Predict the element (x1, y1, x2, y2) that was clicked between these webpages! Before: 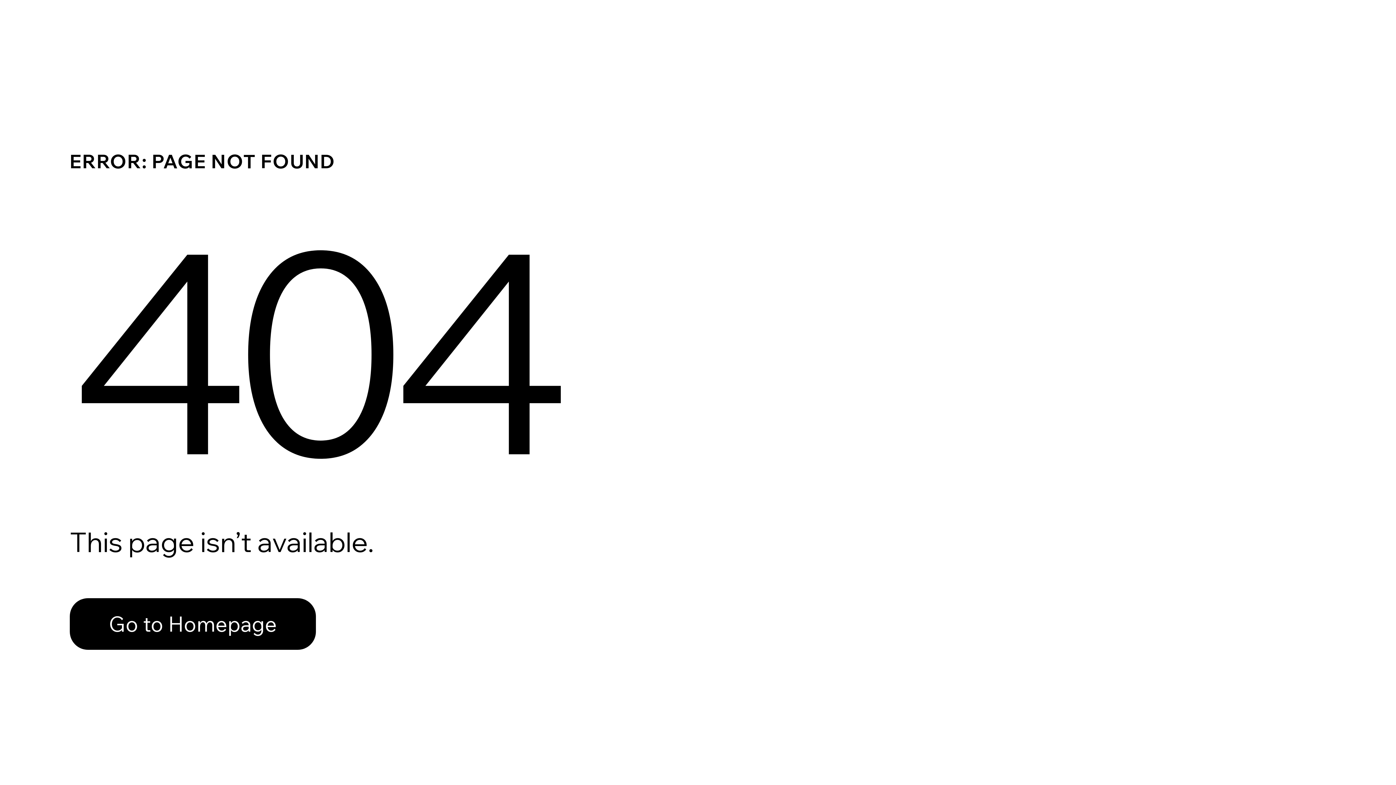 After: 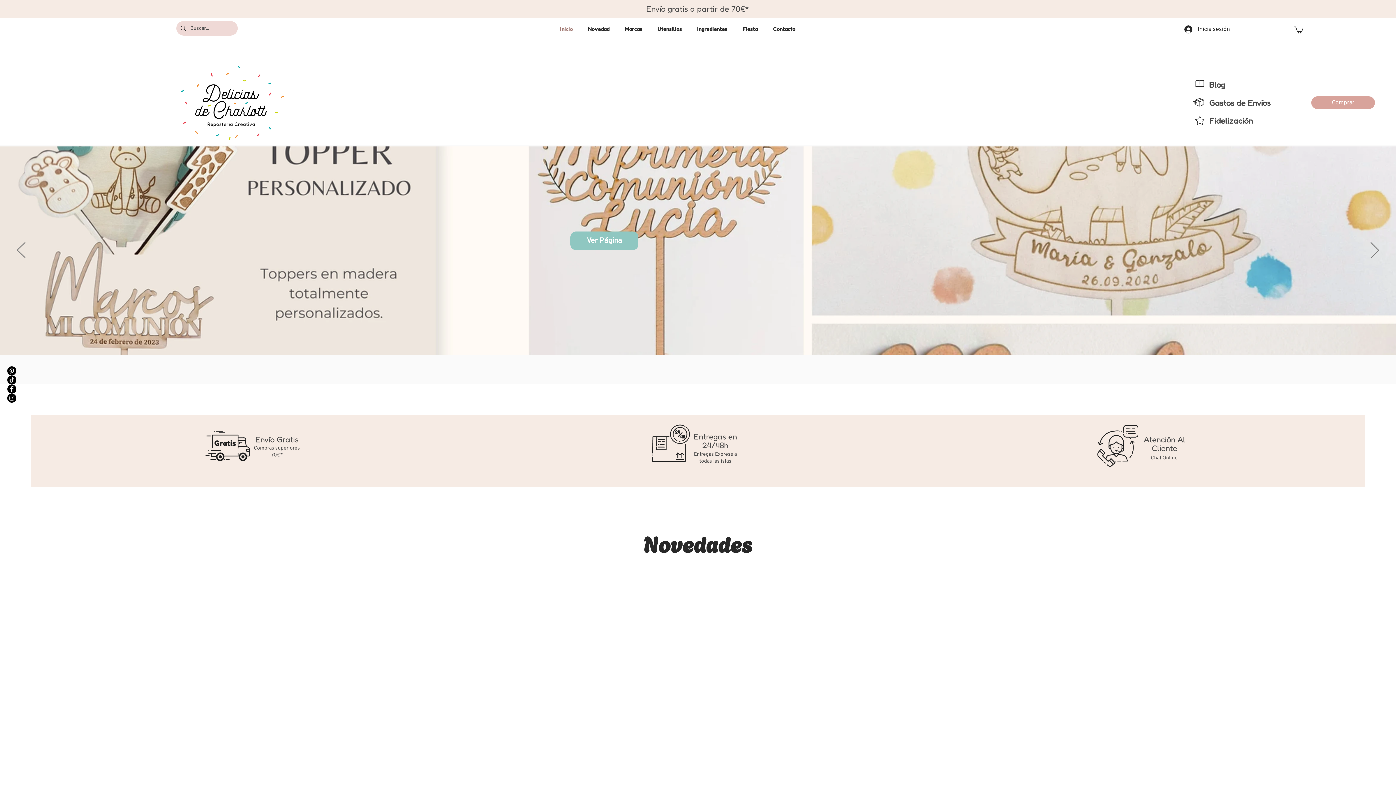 Action: label: Go to Homepage bbox: (69, 582, 768, 659)